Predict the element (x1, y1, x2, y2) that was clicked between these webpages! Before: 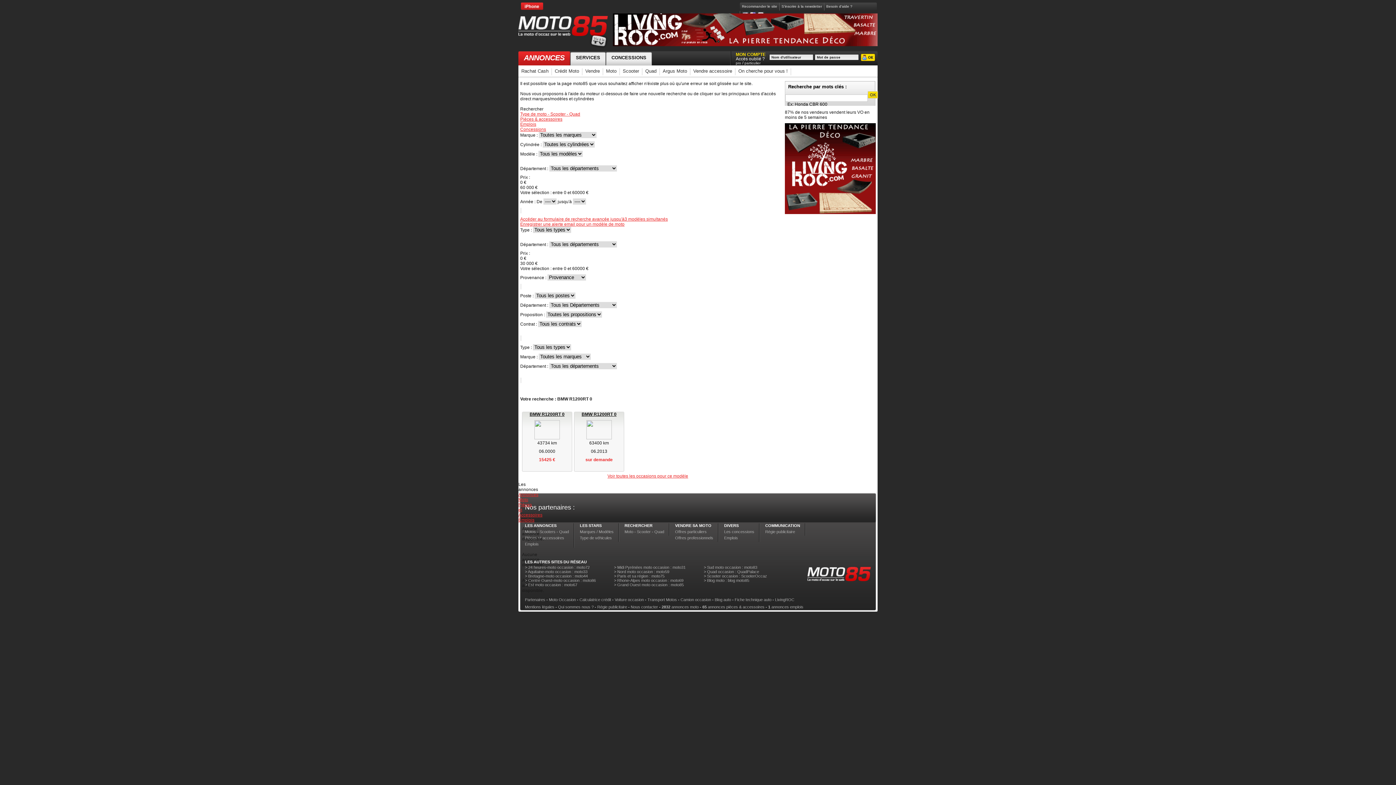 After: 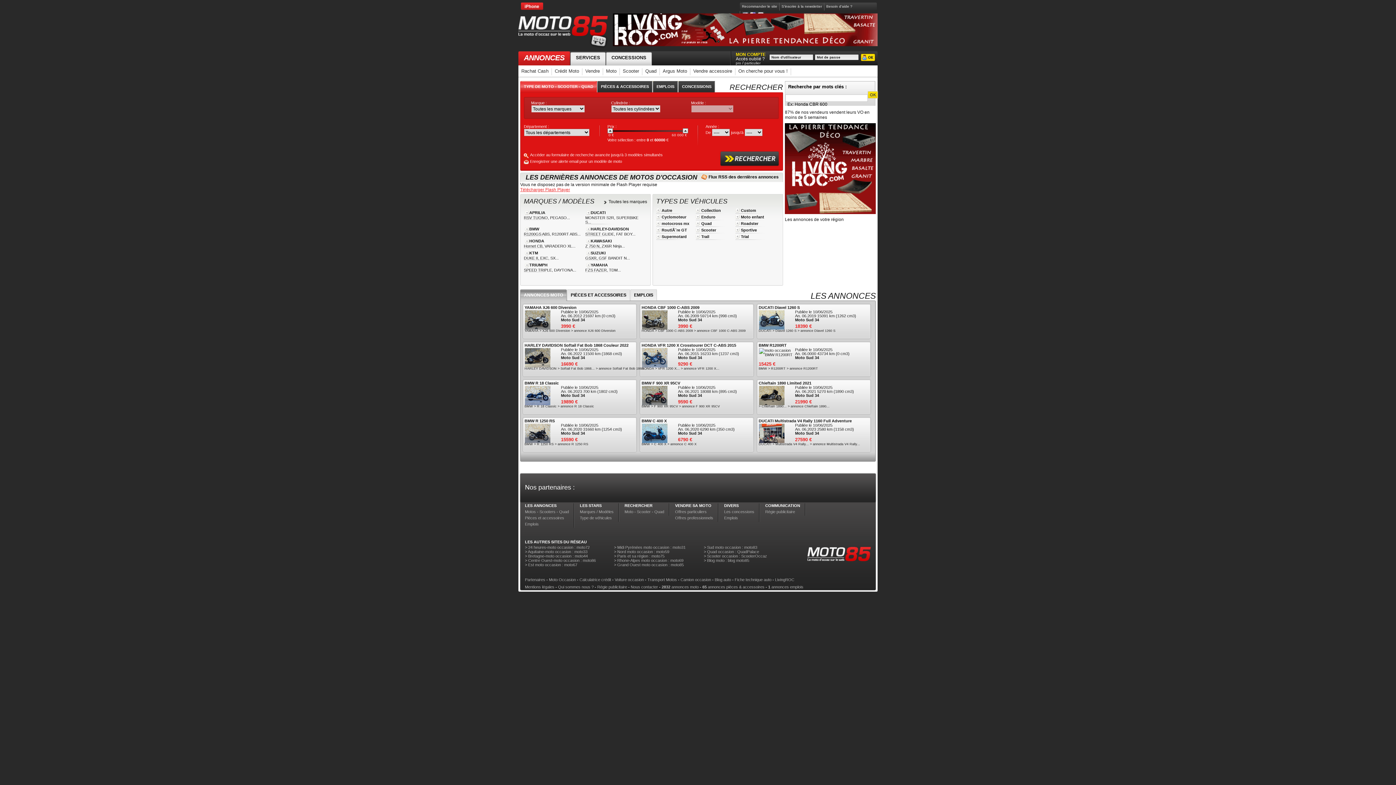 Action: bbox: (807, 577, 871, 582)